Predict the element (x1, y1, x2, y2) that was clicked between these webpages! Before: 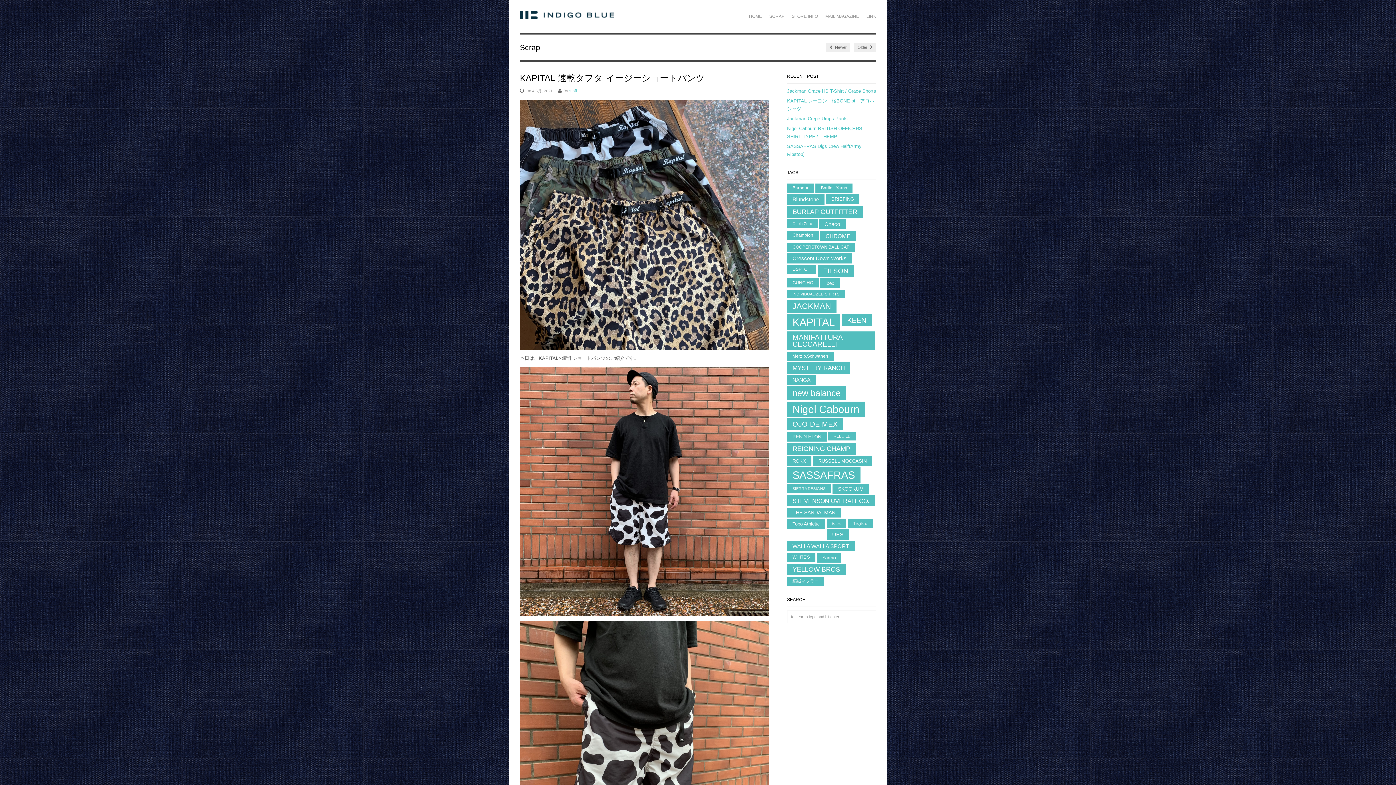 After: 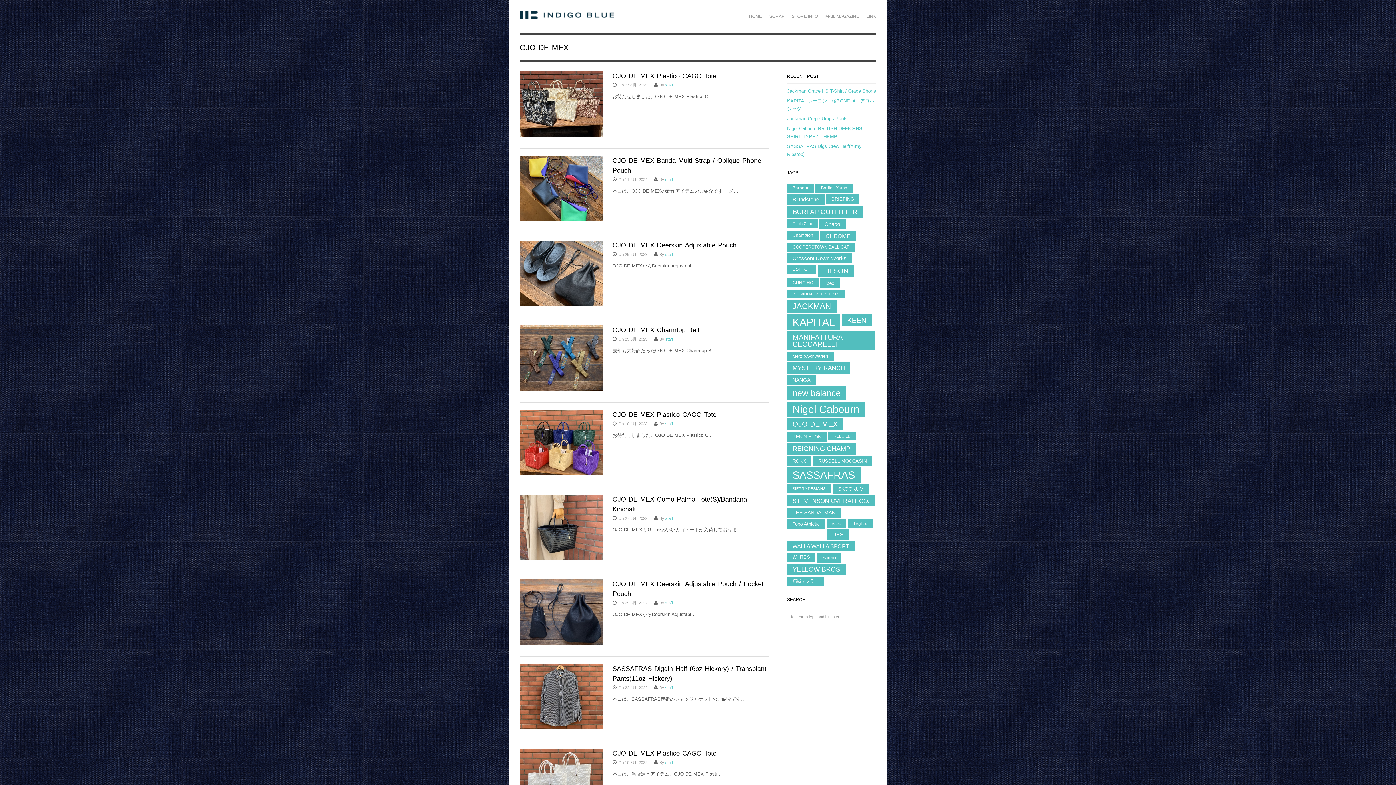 Action: label: OJO DE MEX (19個の項目) bbox: (787, 418, 843, 430)